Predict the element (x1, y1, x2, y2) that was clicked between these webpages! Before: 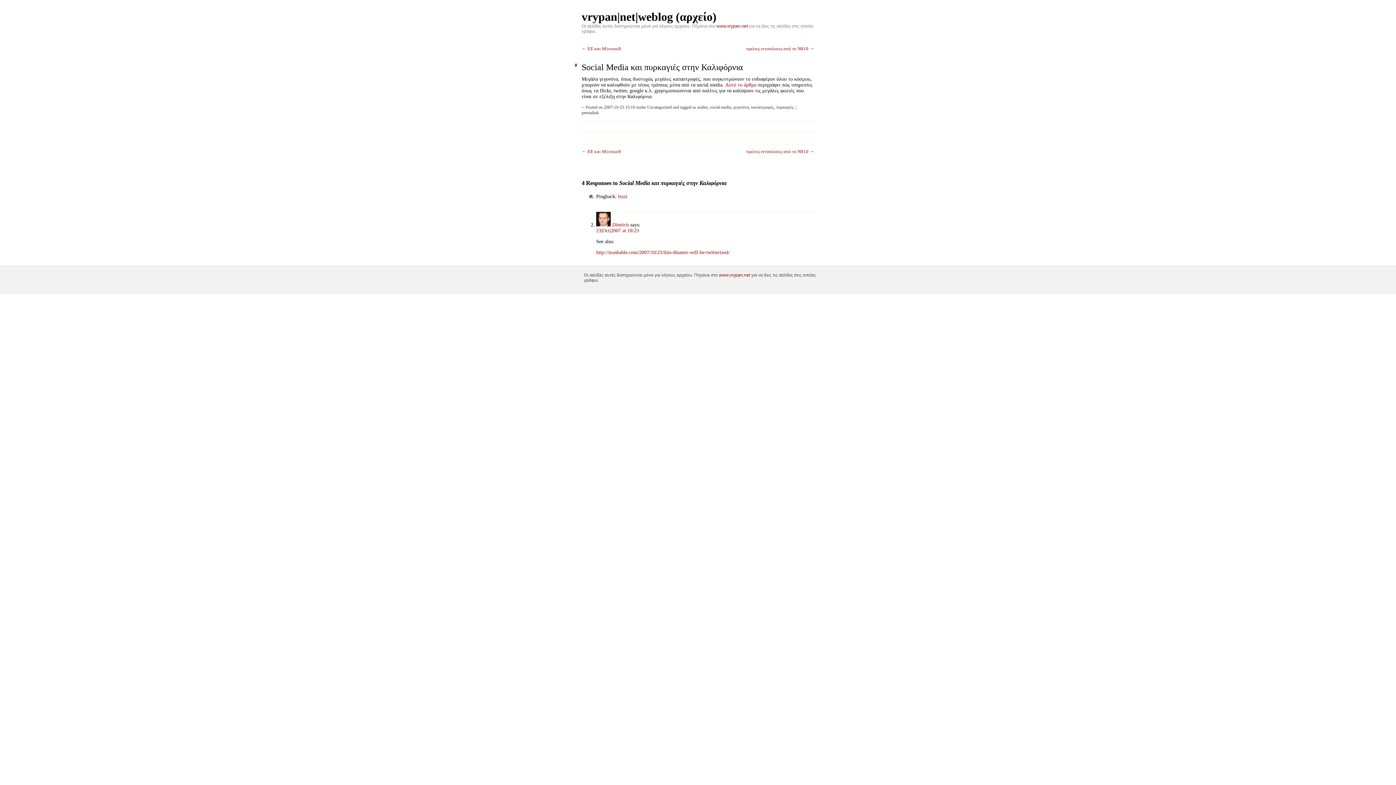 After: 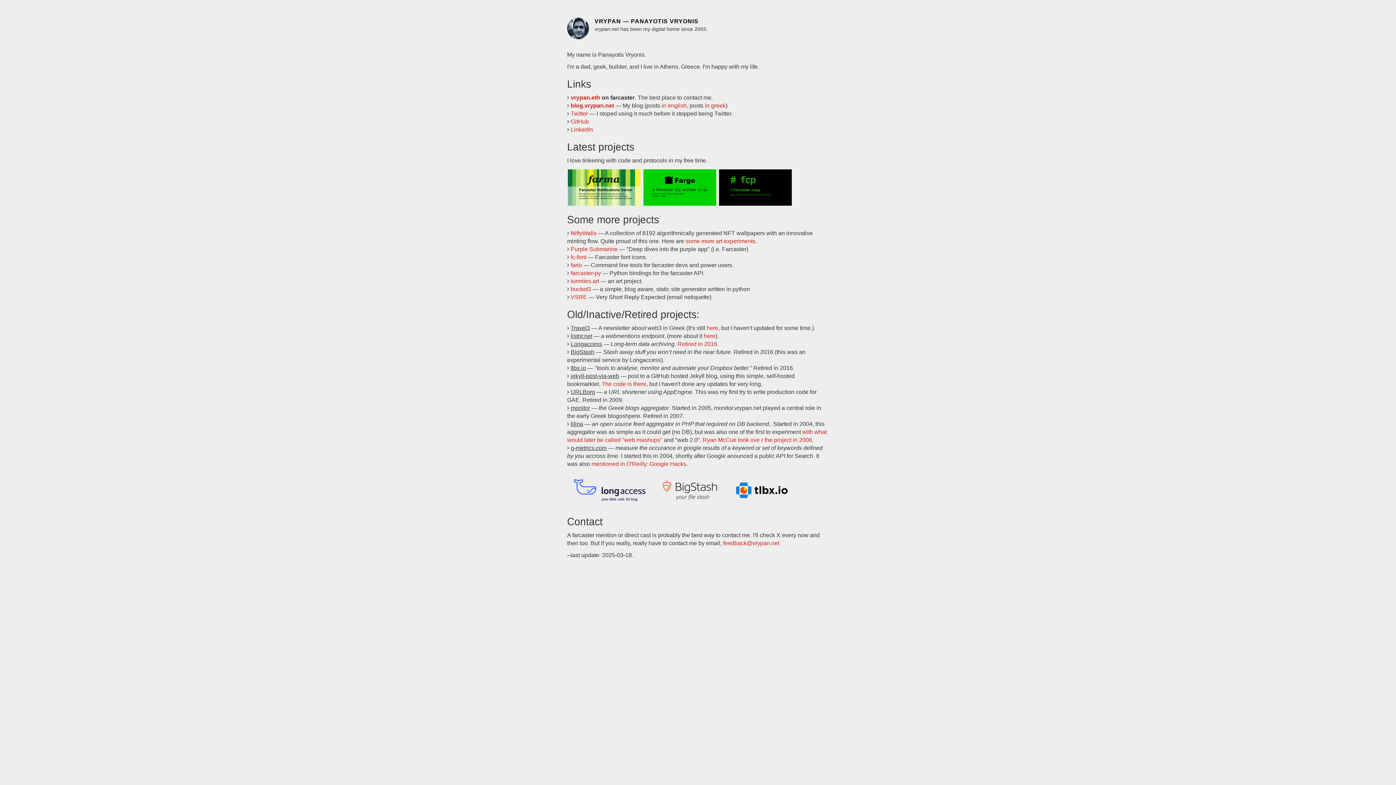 Action: bbox: (719, 272, 750, 277) label: www.vrypan.net